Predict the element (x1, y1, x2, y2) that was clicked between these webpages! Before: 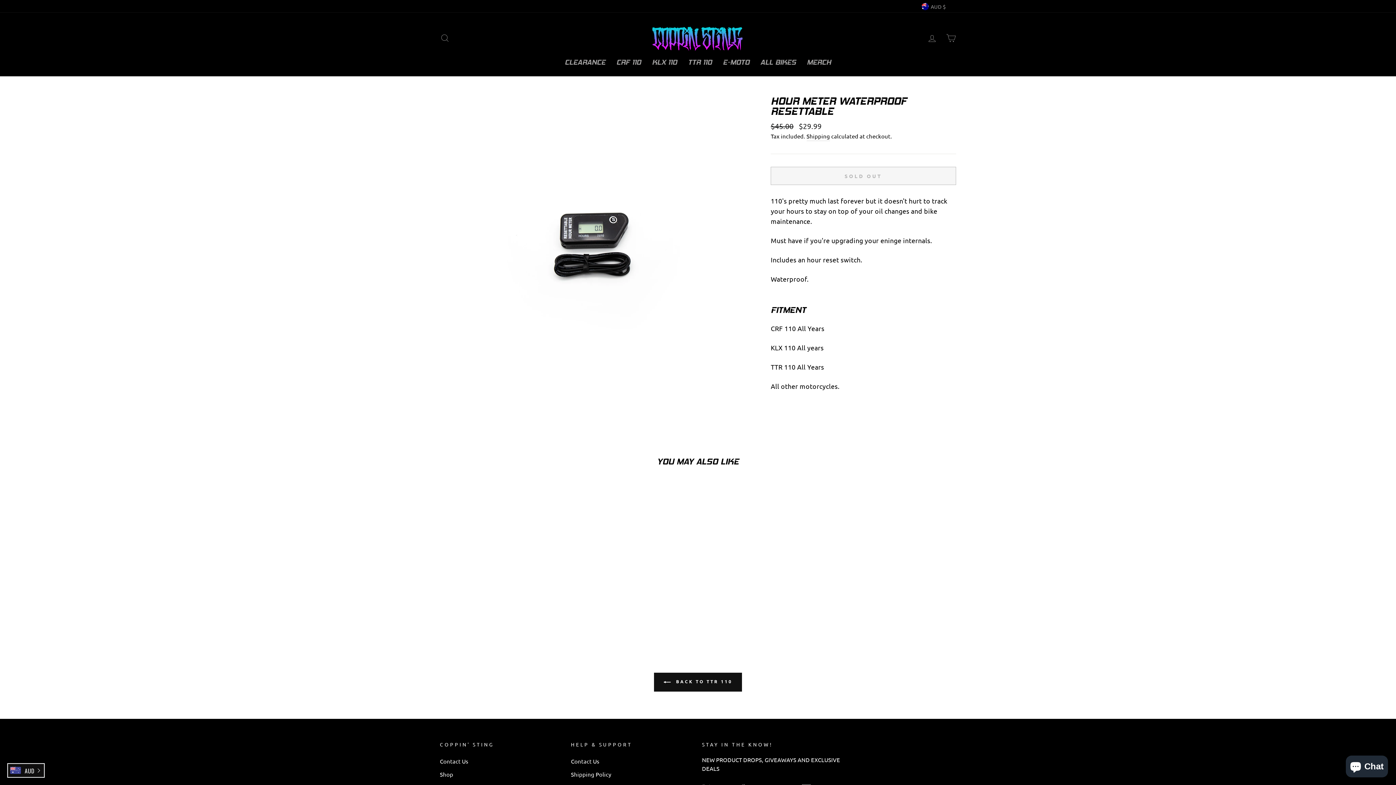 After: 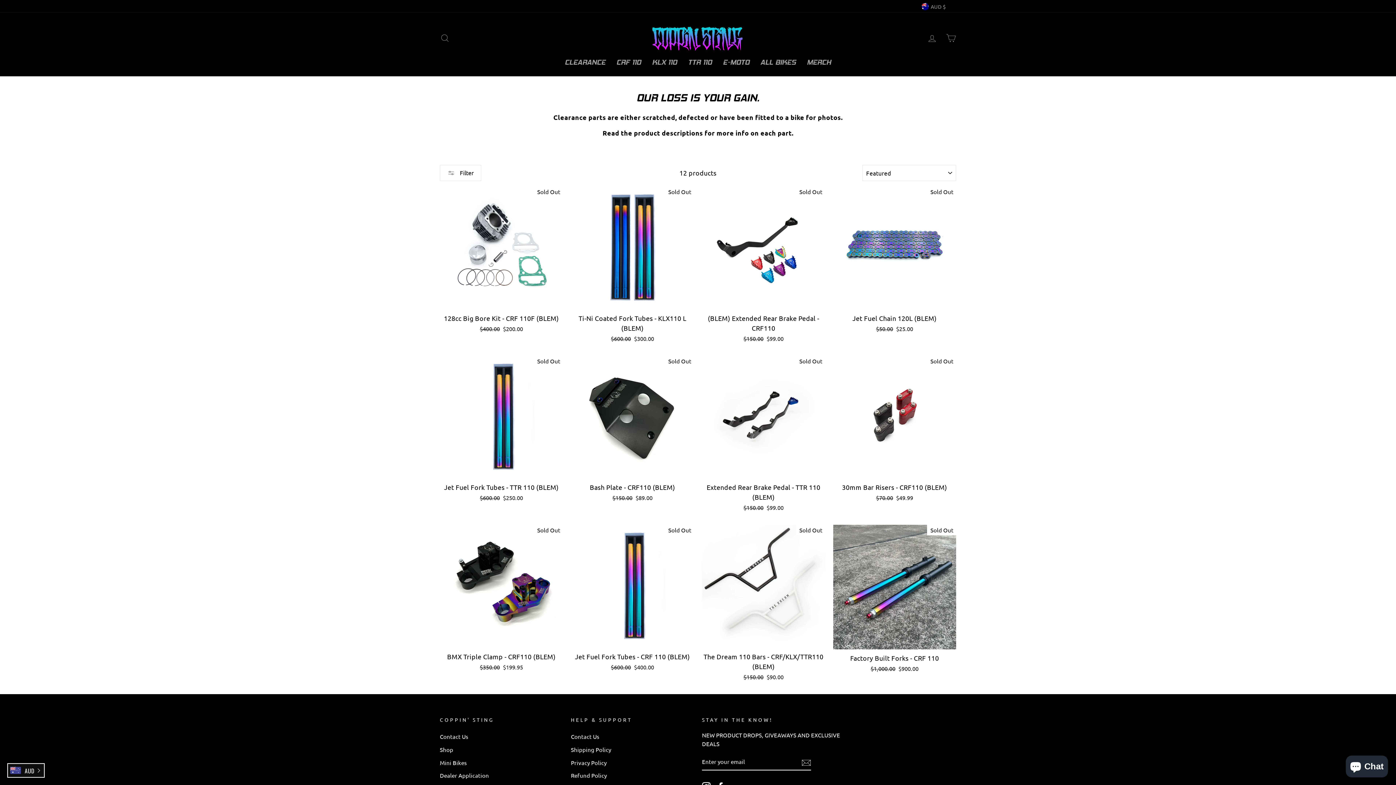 Action: label: CLEARANCE bbox: (559, 56, 611, 69)